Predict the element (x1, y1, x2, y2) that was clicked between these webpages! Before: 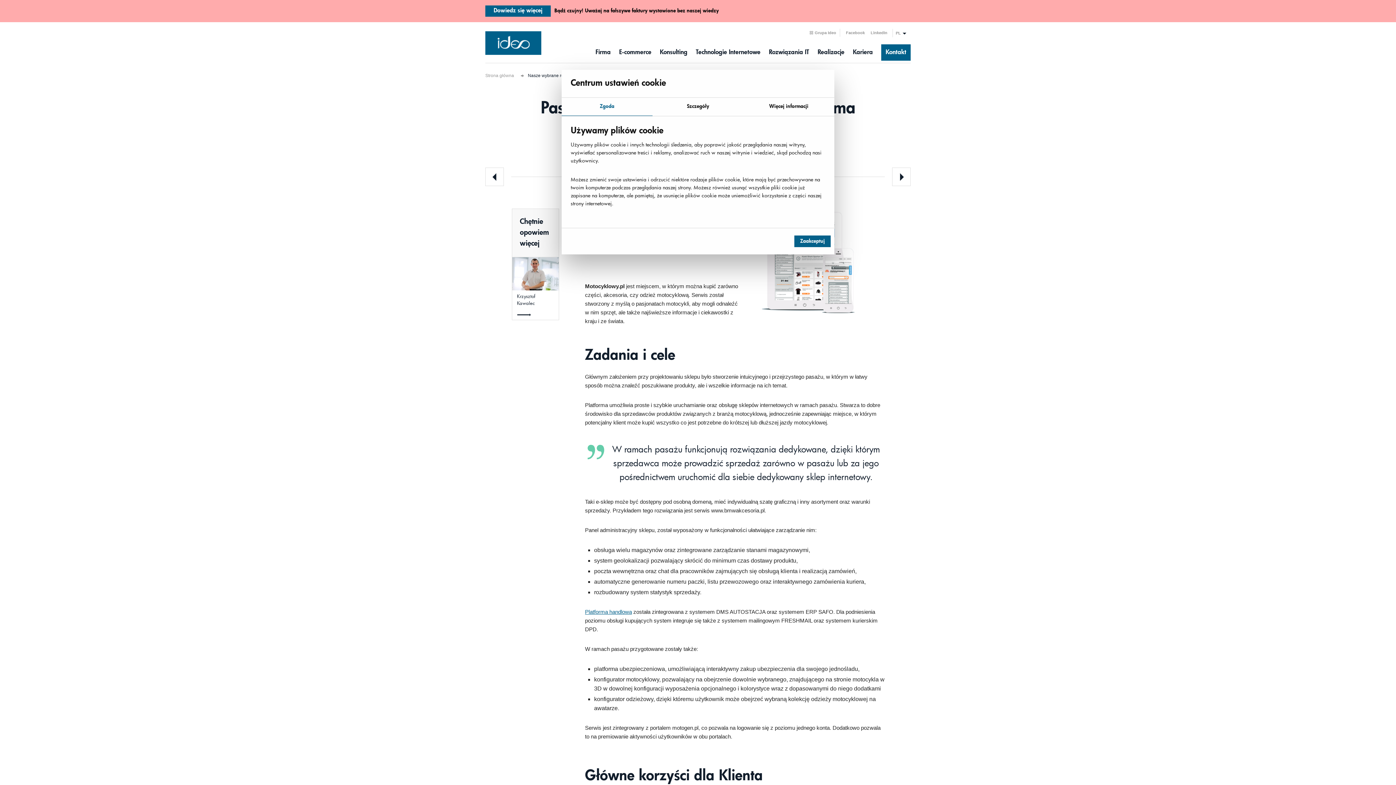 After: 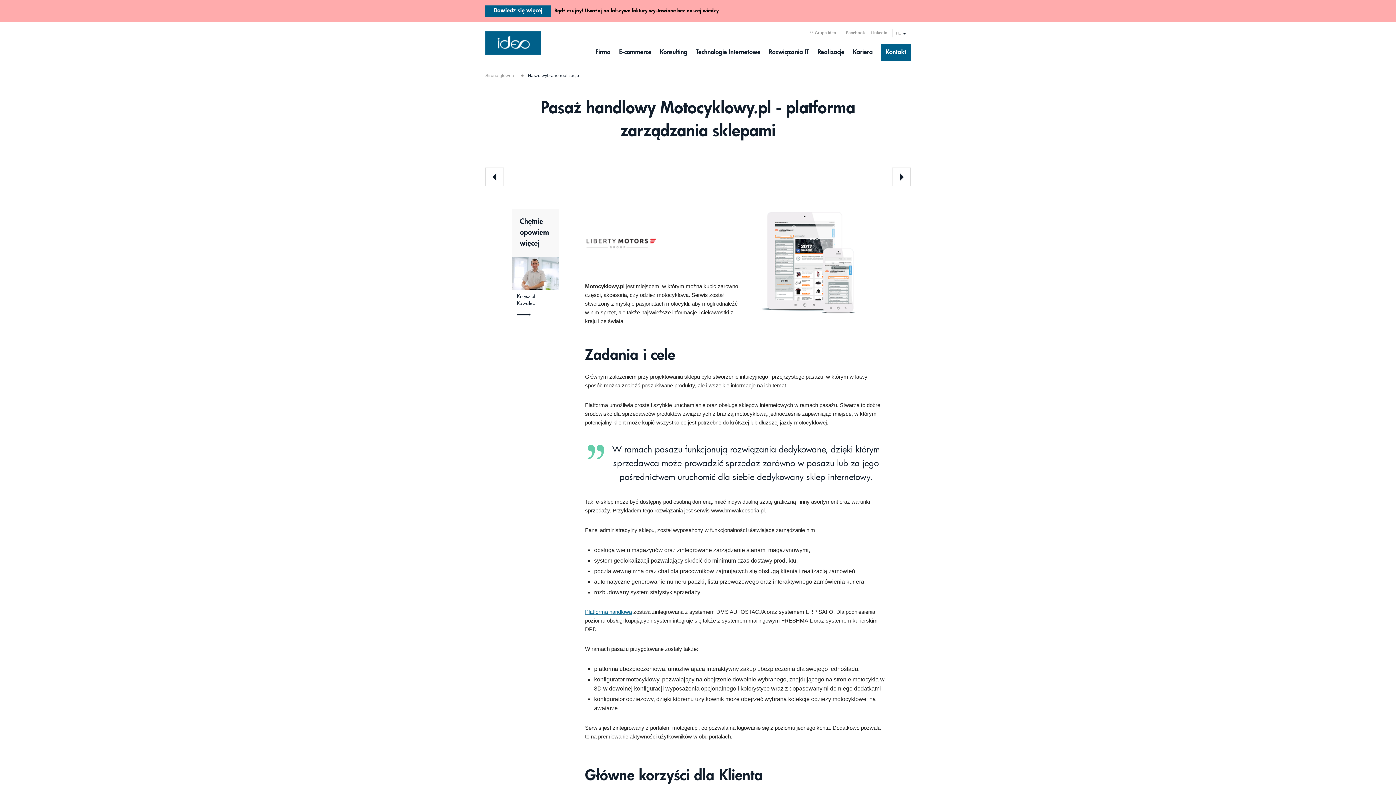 Action: bbox: (794, 235, 830, 247) label: Zaakceptuj